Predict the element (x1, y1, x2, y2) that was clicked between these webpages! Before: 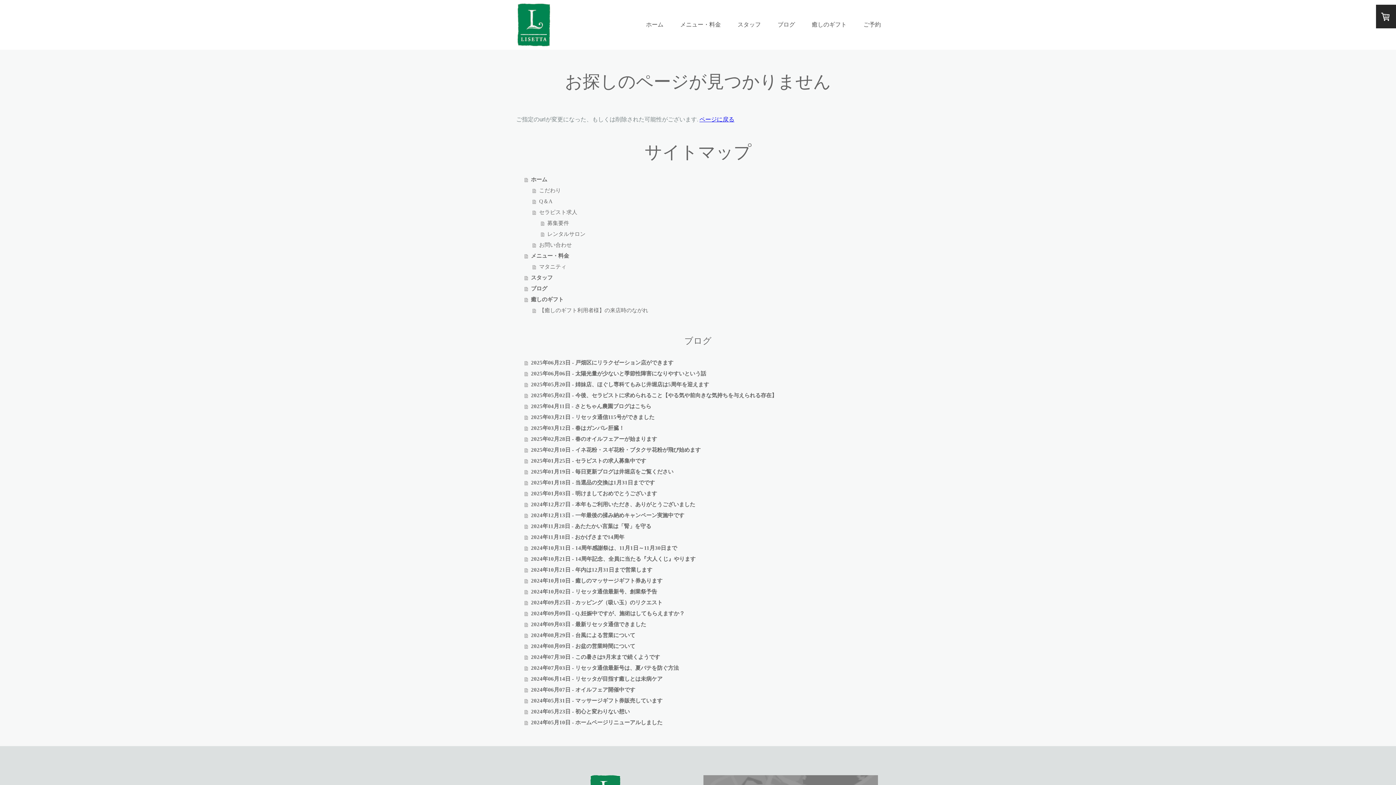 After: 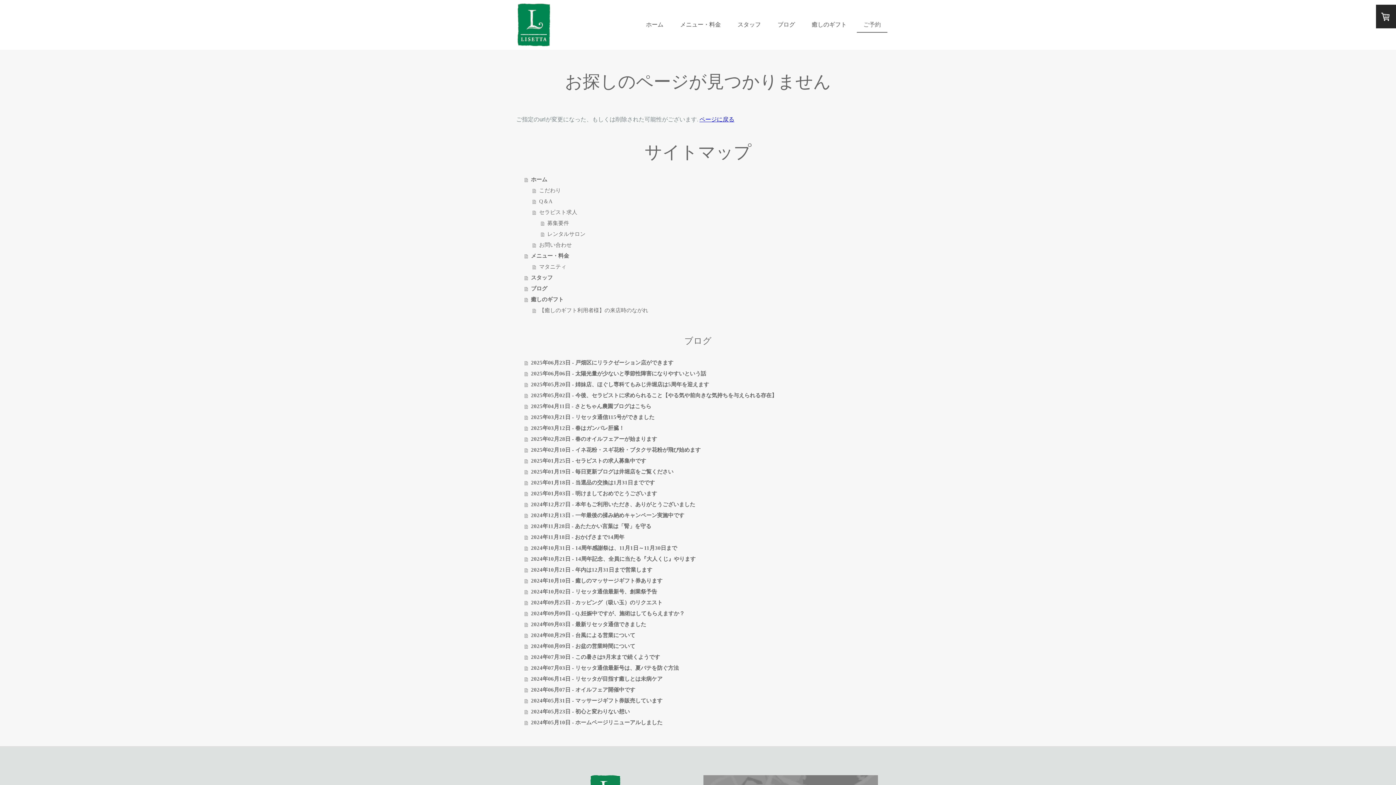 Action: bbox: (857, 17, 887, 32) label: ご予約